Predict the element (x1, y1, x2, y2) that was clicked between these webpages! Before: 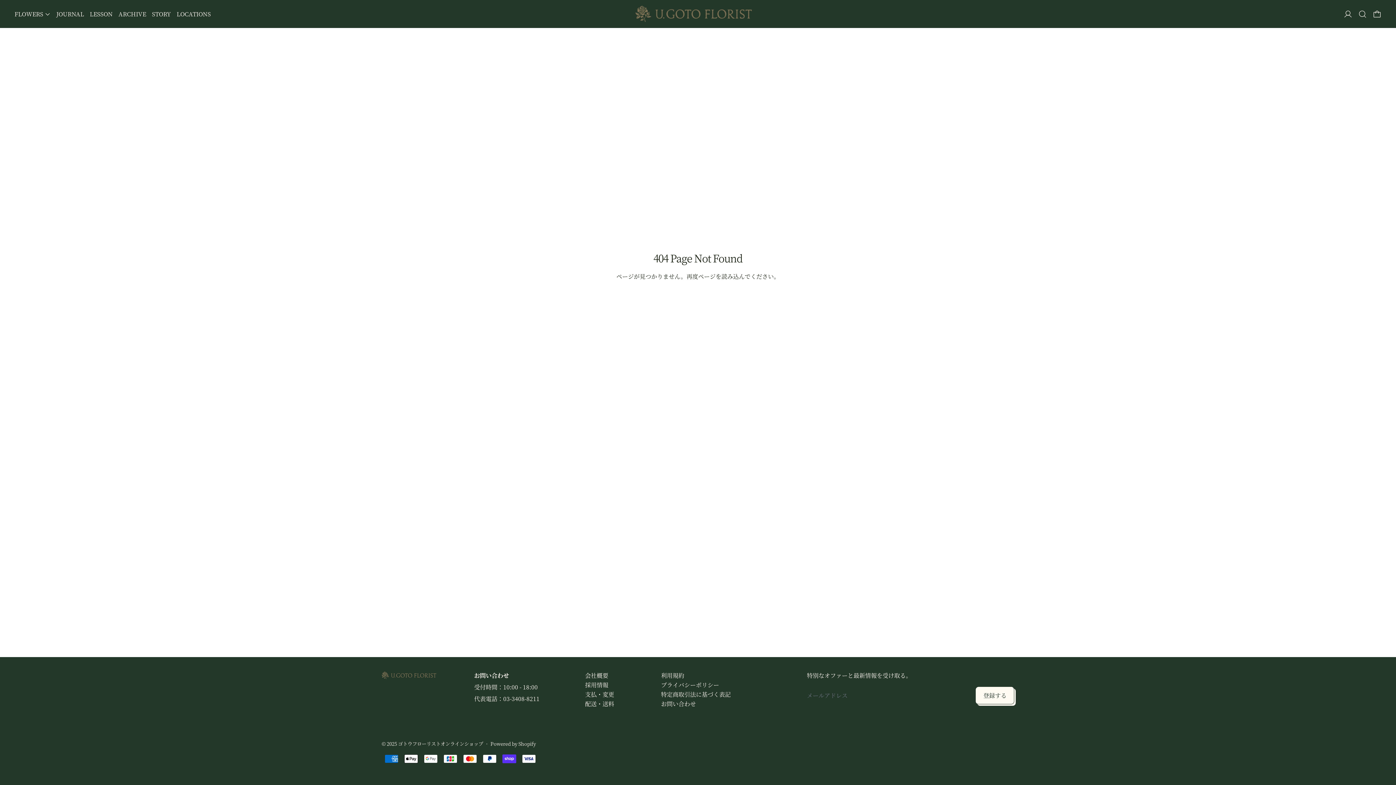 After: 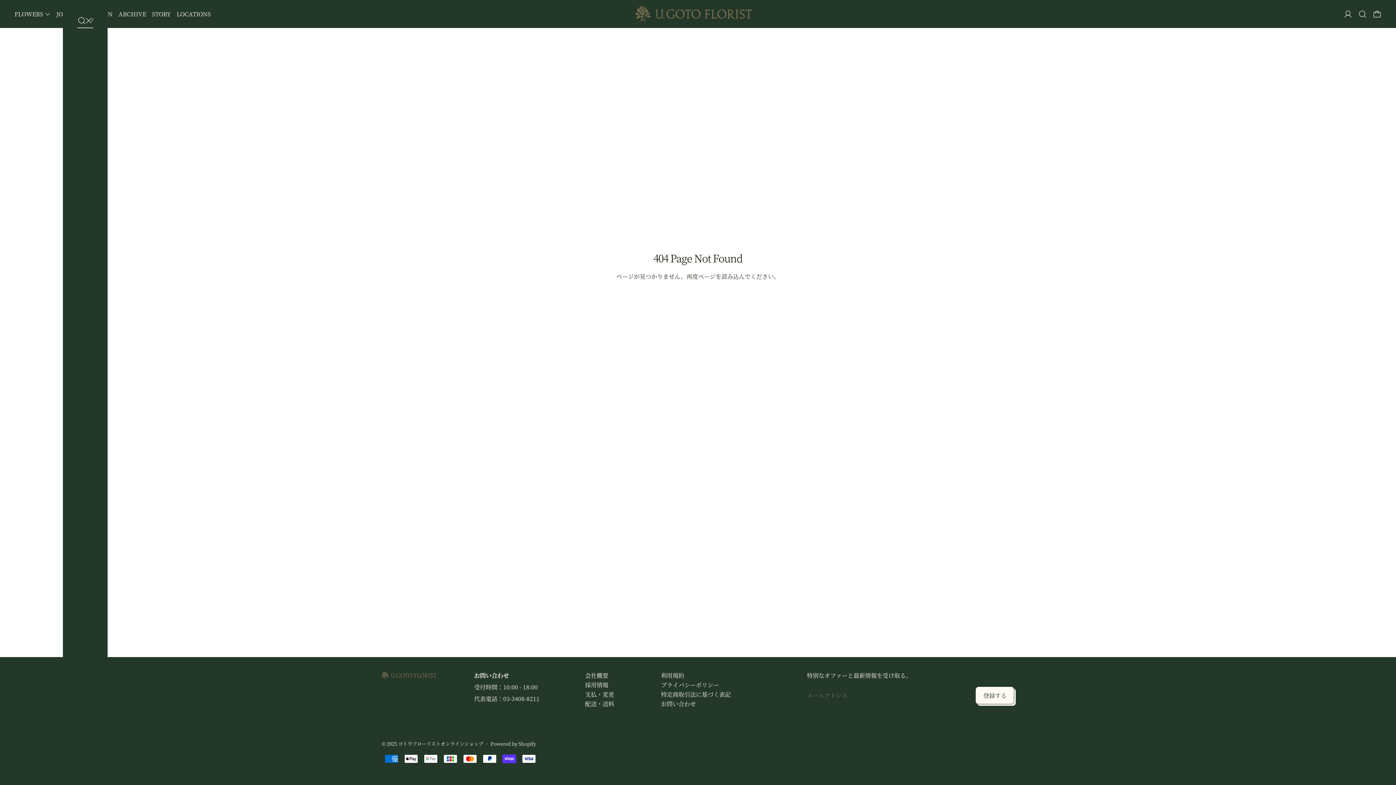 Action: label: 検索する bbox: (1358, 9, 1367, 18)